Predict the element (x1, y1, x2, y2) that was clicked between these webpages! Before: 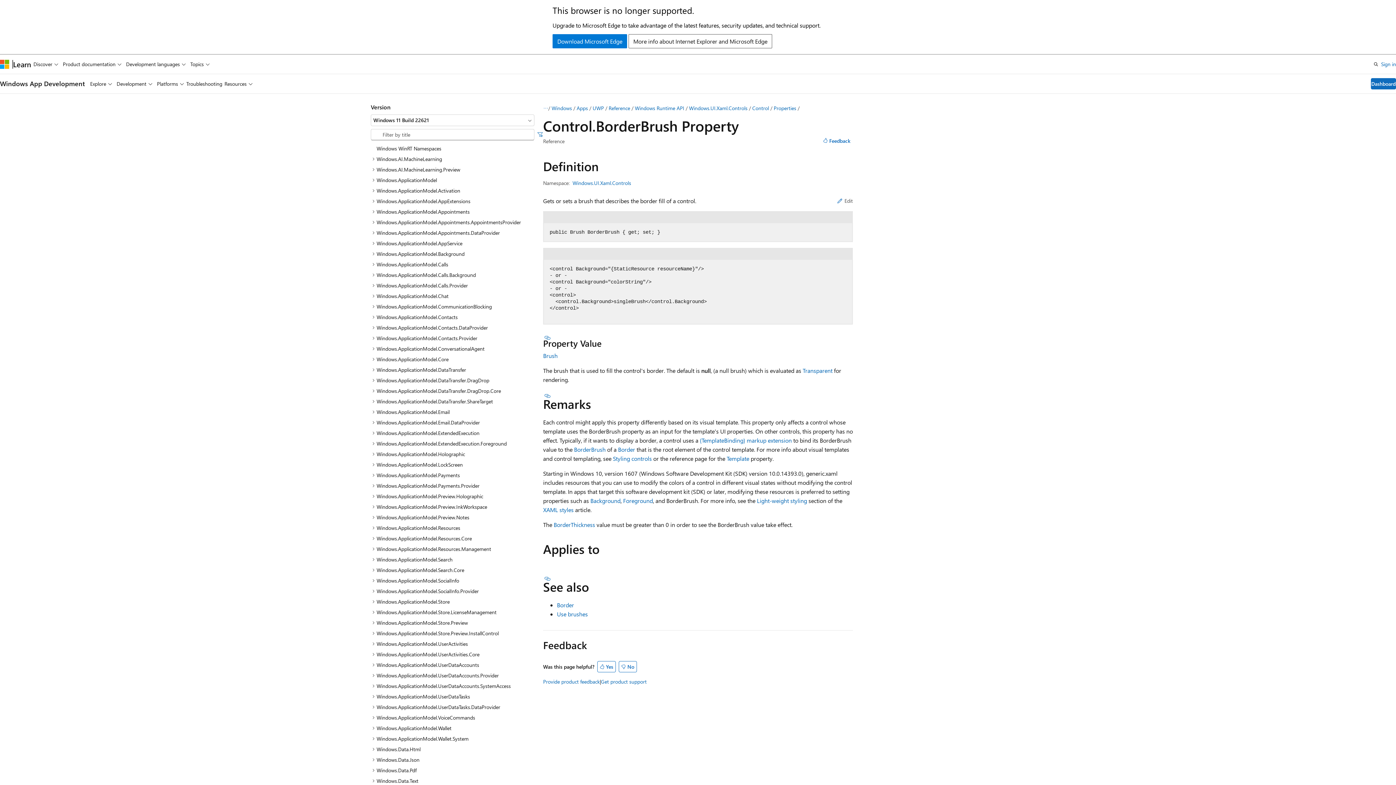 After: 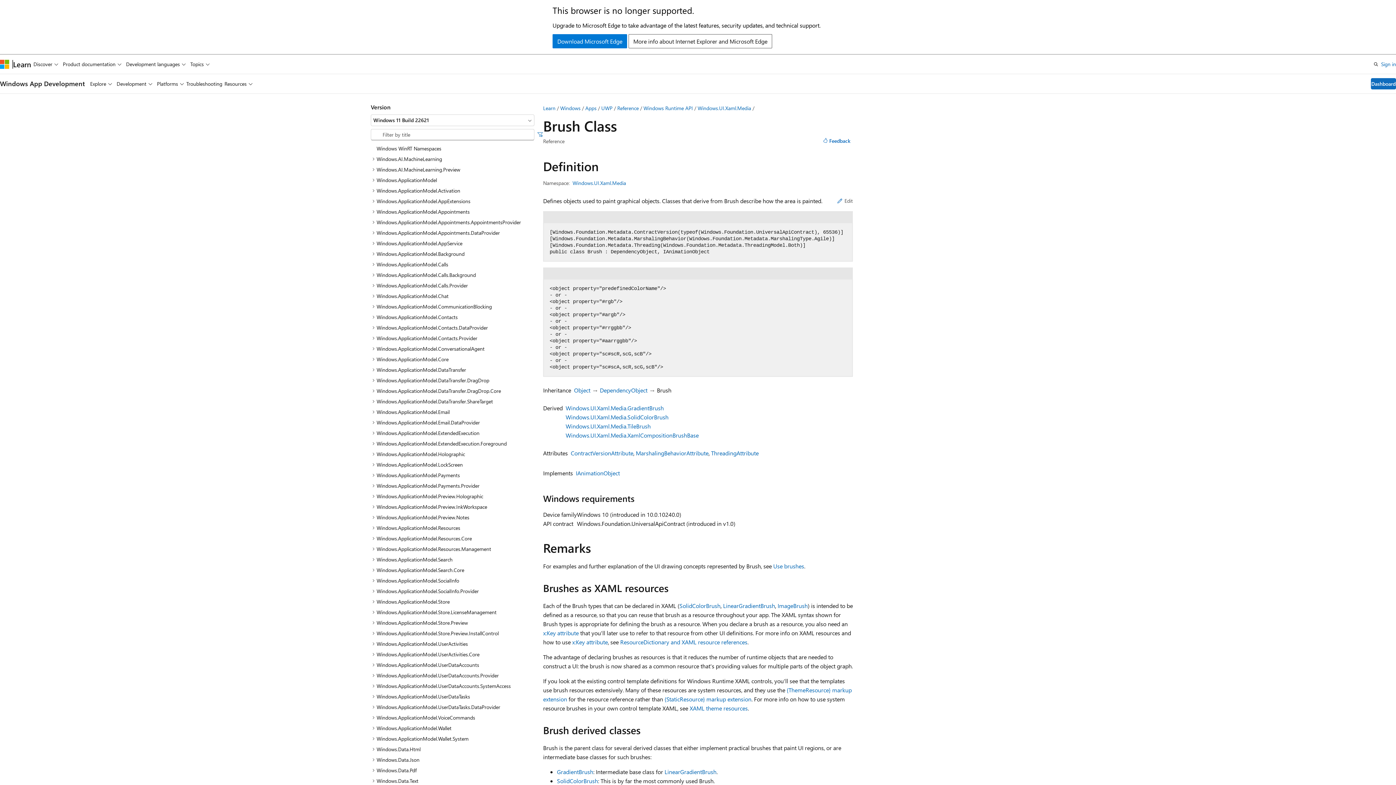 Action: label: Brush bbox: (543, 352, 557, 359)